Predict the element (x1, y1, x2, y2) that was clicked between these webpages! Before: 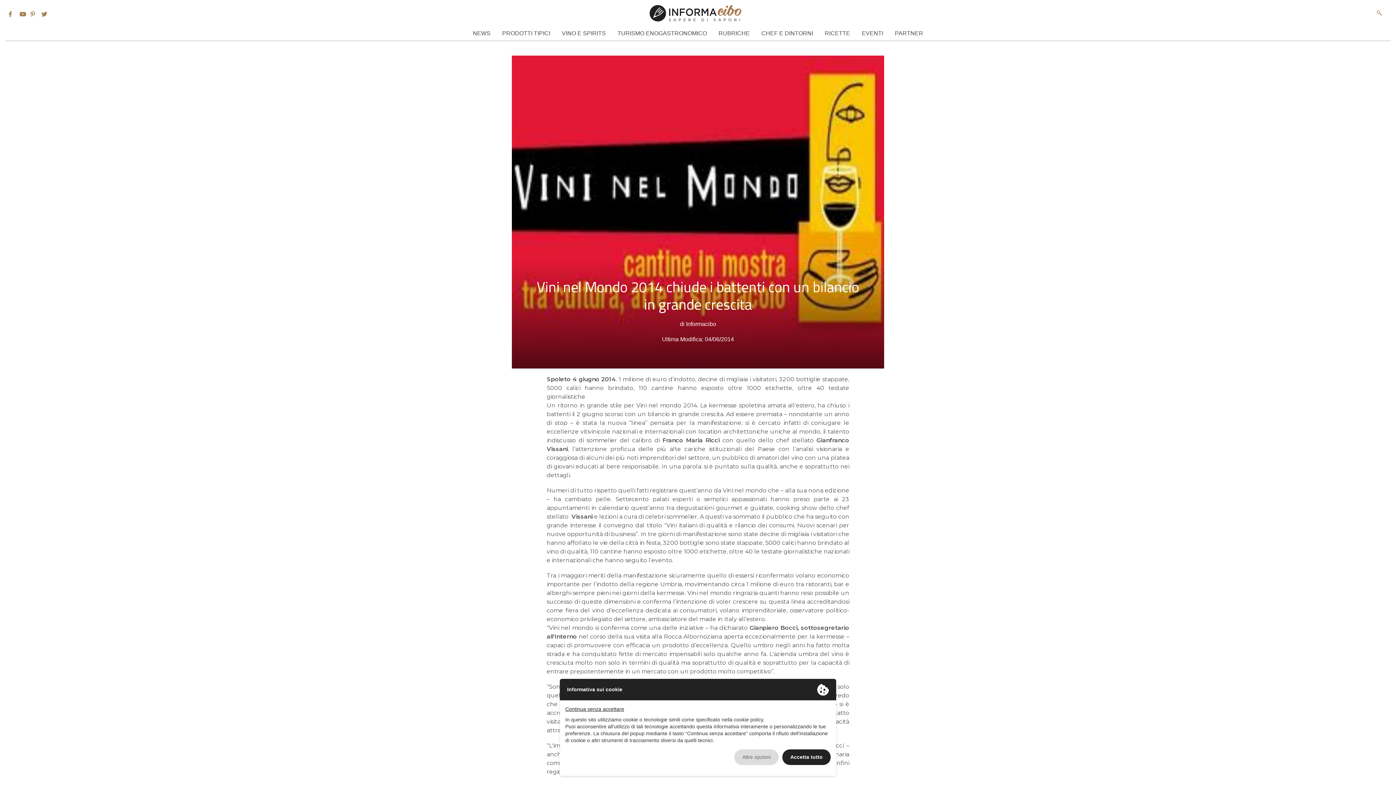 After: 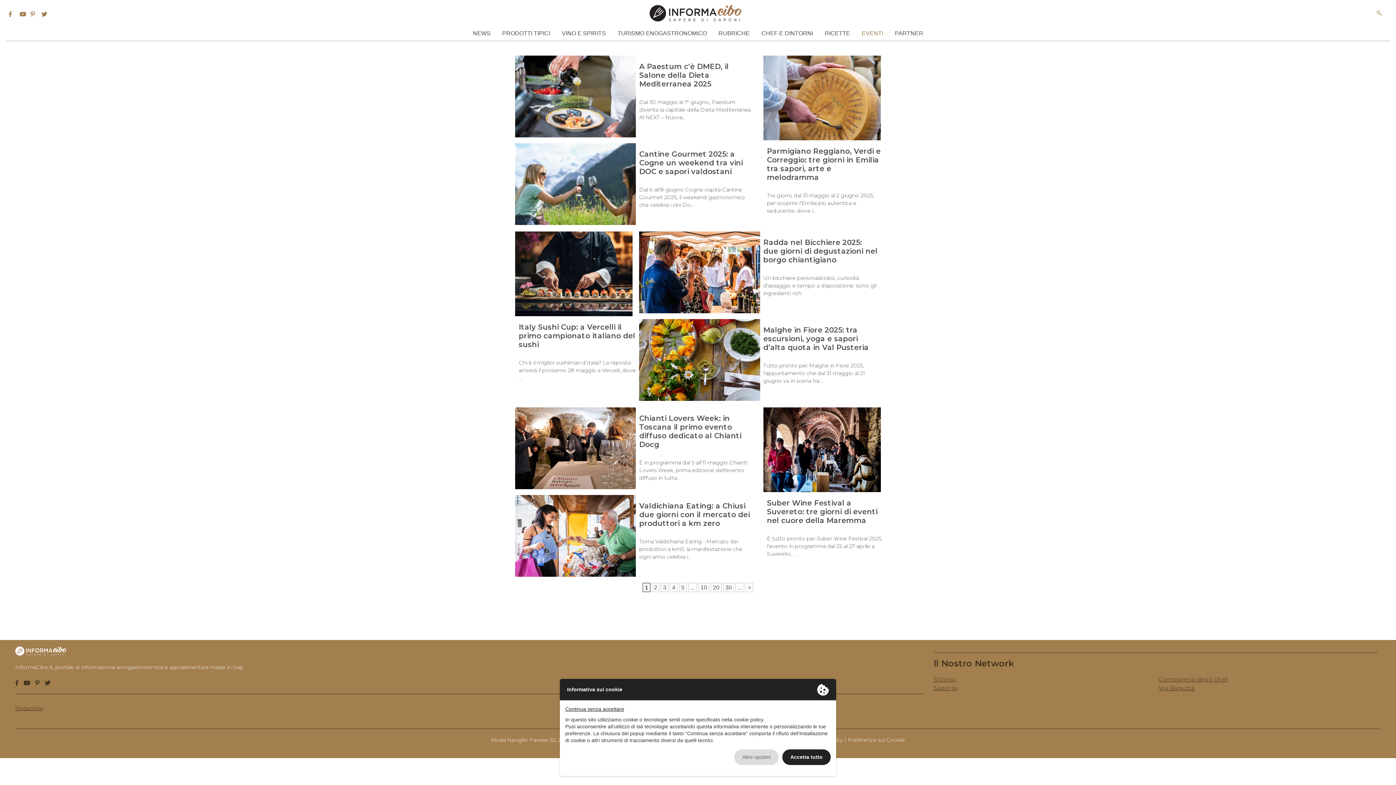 Action: bbox: (856, 26, 889, 40) label: EVENTI